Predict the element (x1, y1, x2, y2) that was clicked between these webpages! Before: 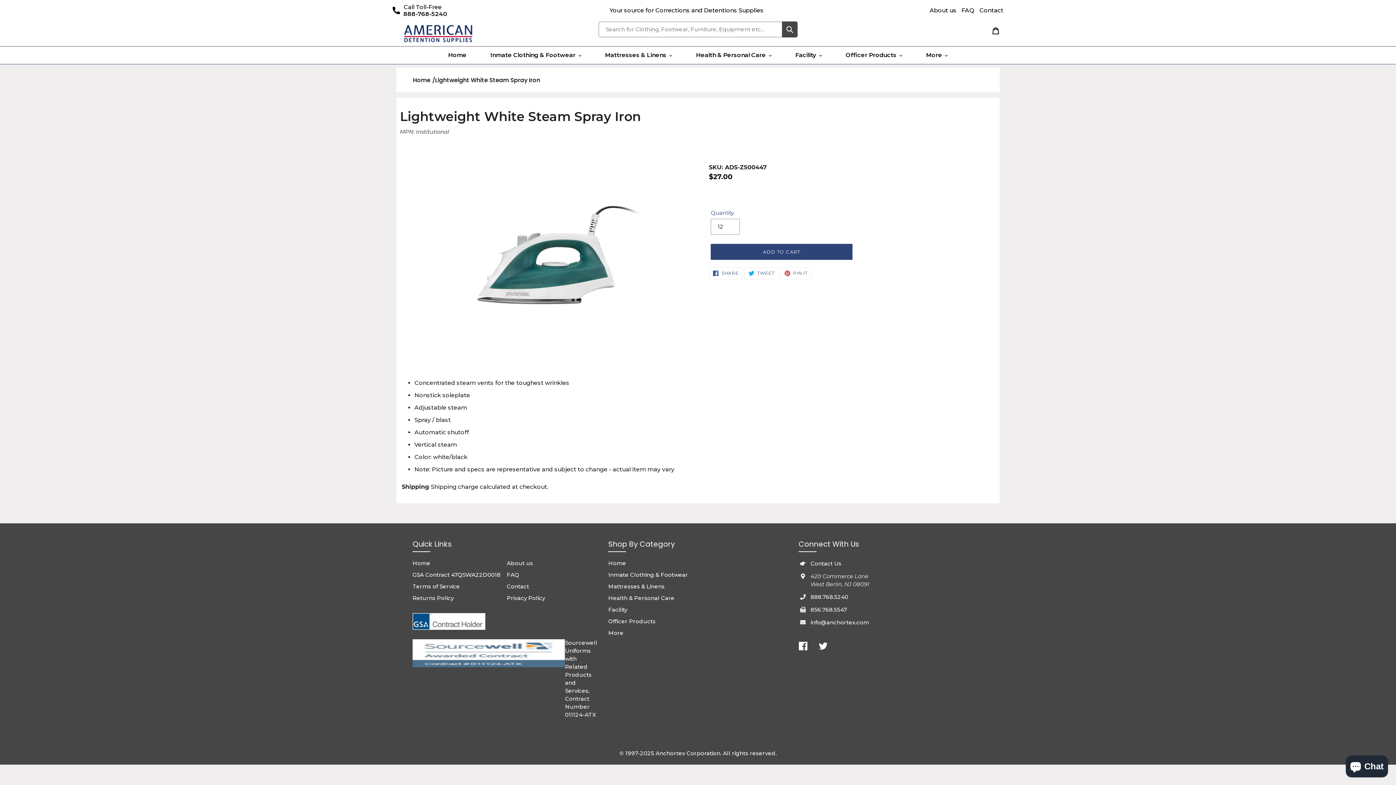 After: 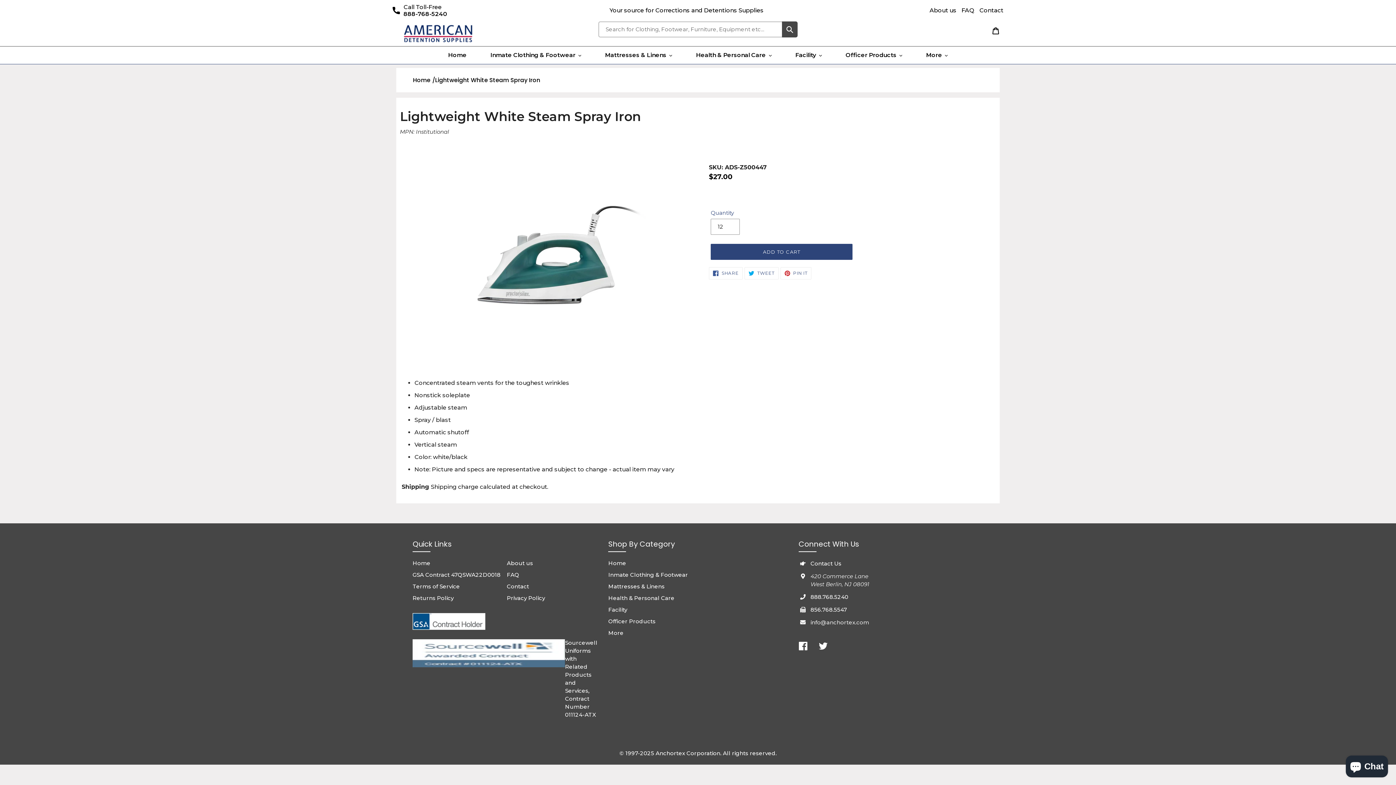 Action: bbox: (810, 618, 869, 626) label: info@anchortex.com